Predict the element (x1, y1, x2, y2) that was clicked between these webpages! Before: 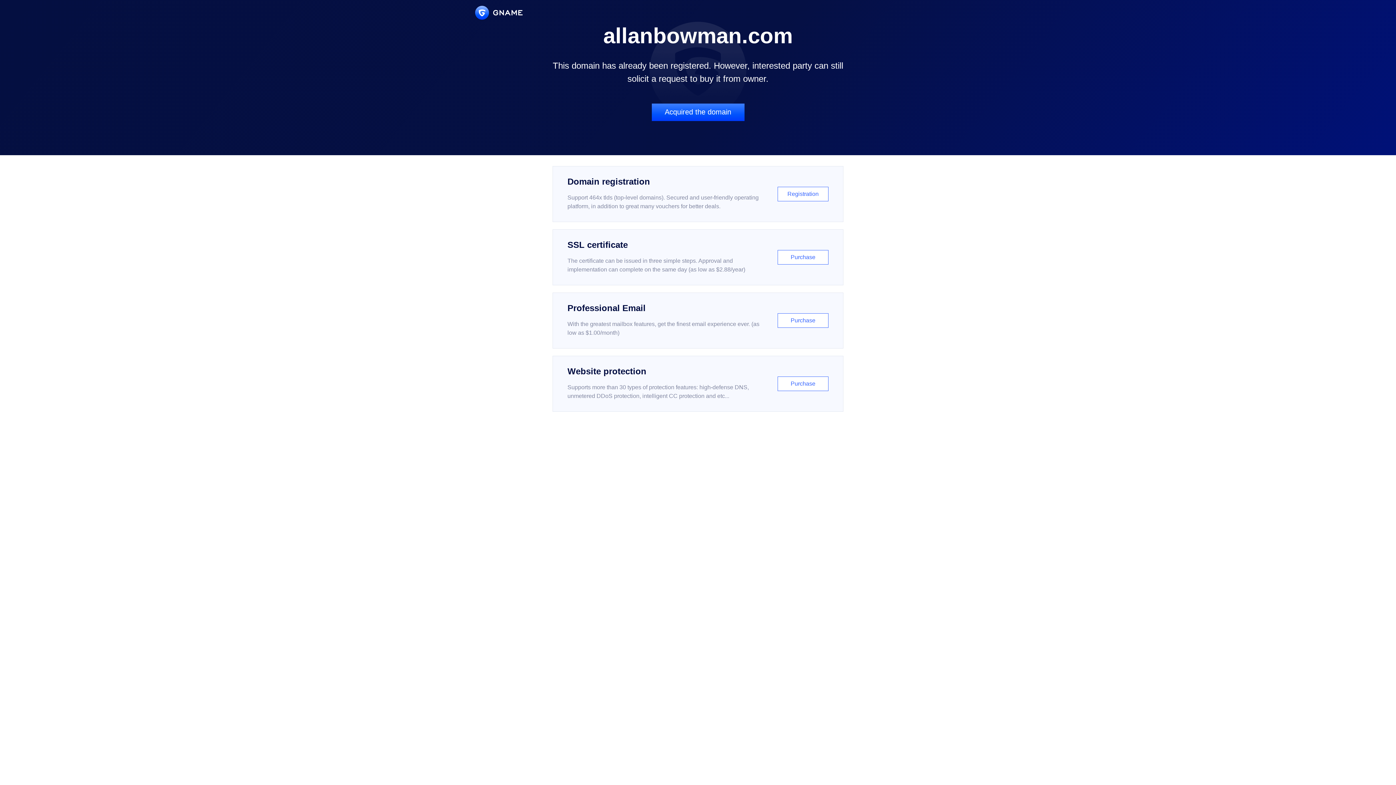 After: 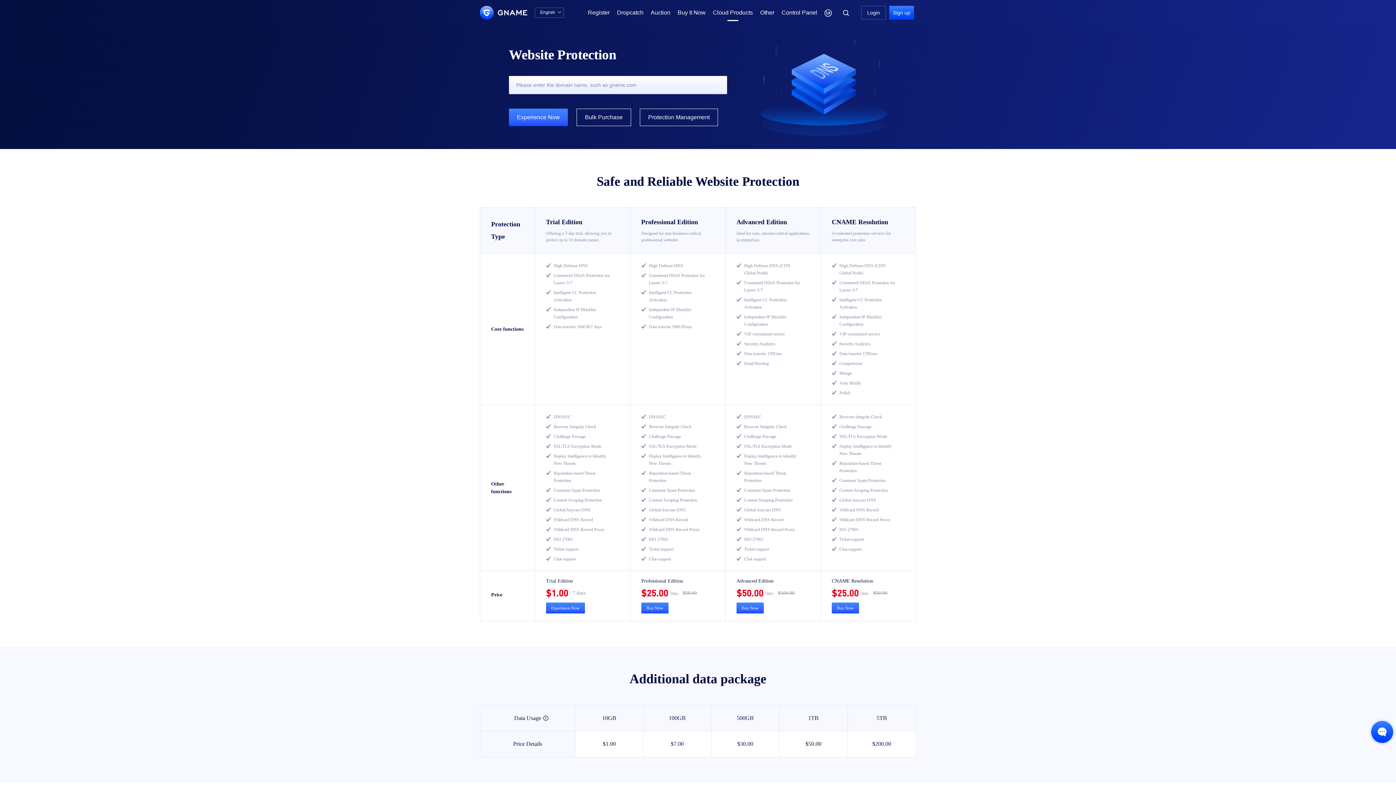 Action: label: Website protection

Supports more than 30 types of protection features: high-defense DNS, unmetered DDoS protection, intelligent CC protection and etc...

Purchase bbox: (552, 356, 843, 412)